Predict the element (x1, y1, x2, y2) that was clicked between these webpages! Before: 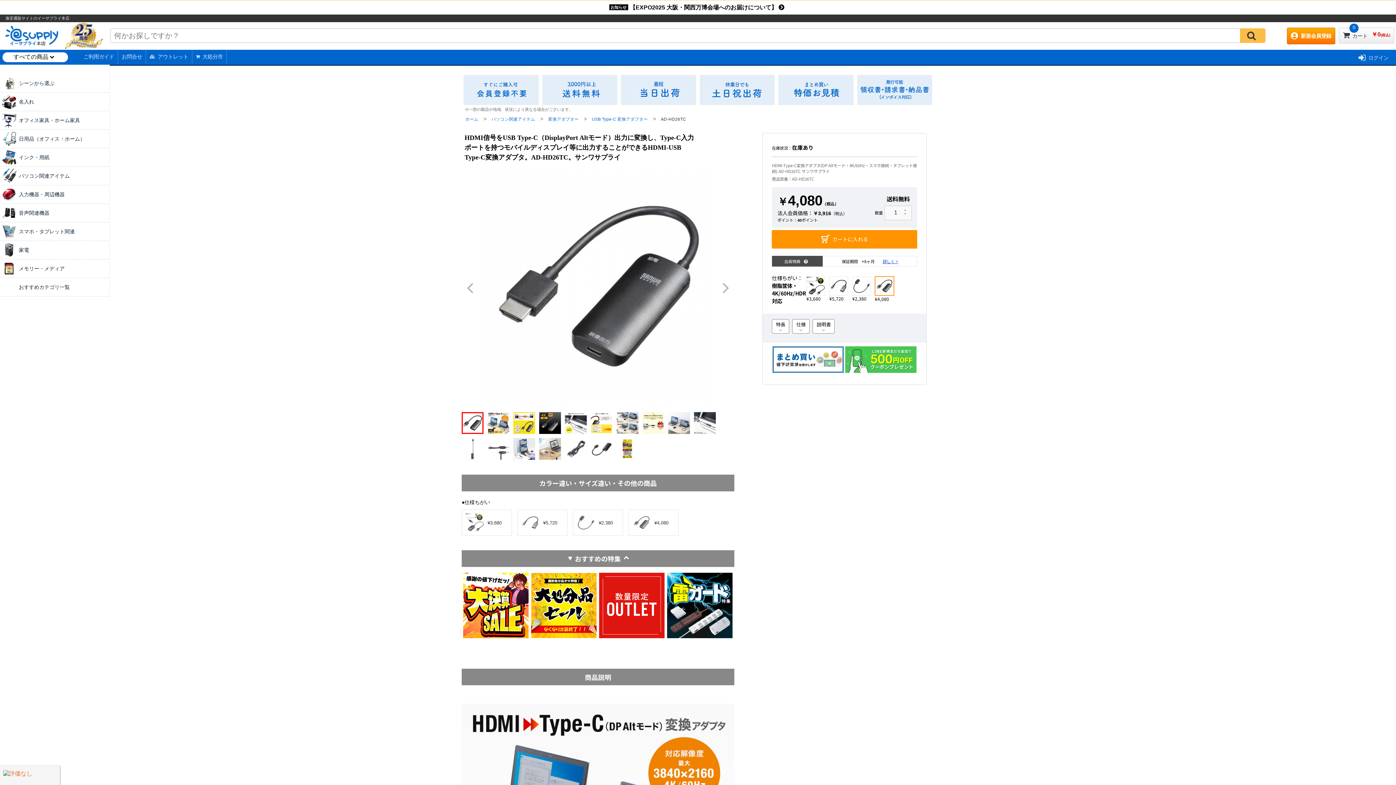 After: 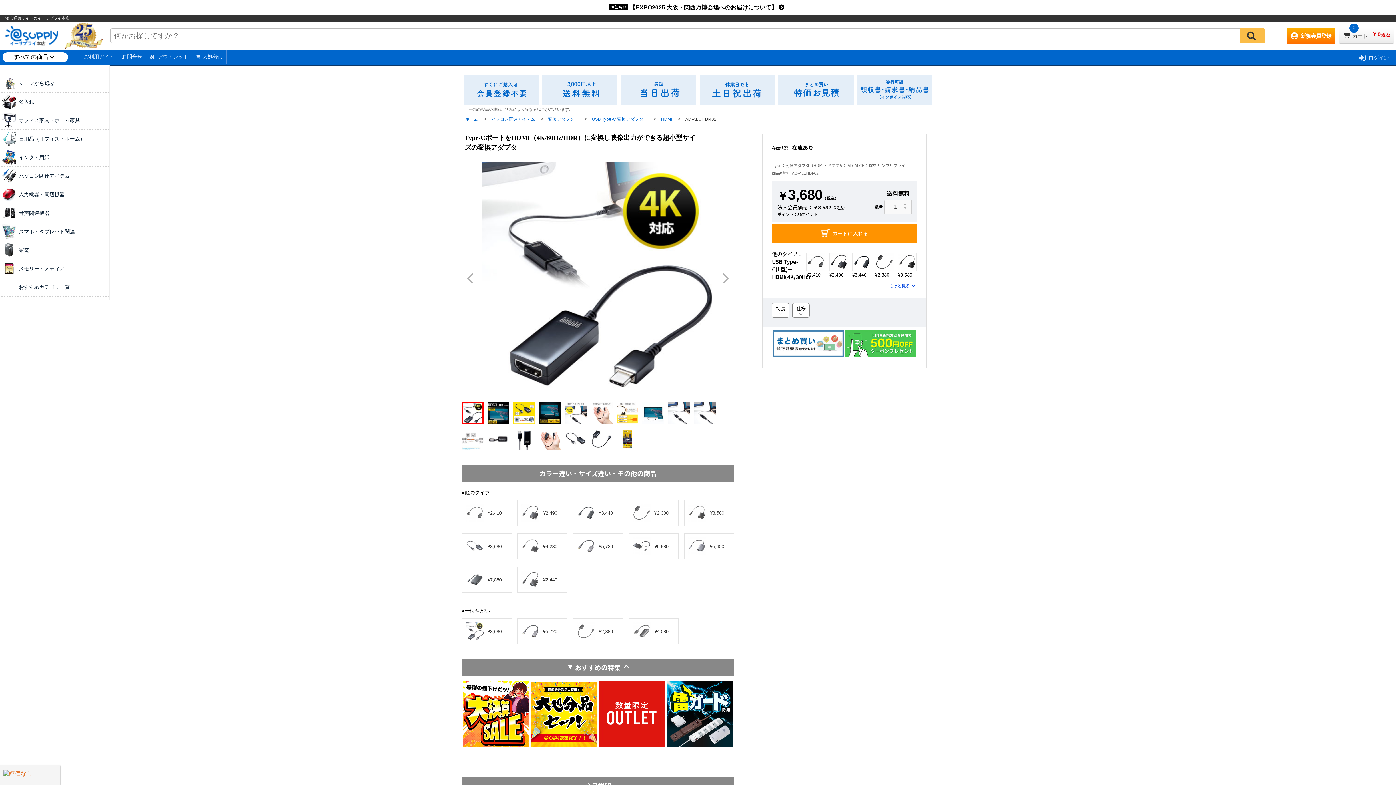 Action: bbox: (806, 276, 825, 302) label: ¥3,680